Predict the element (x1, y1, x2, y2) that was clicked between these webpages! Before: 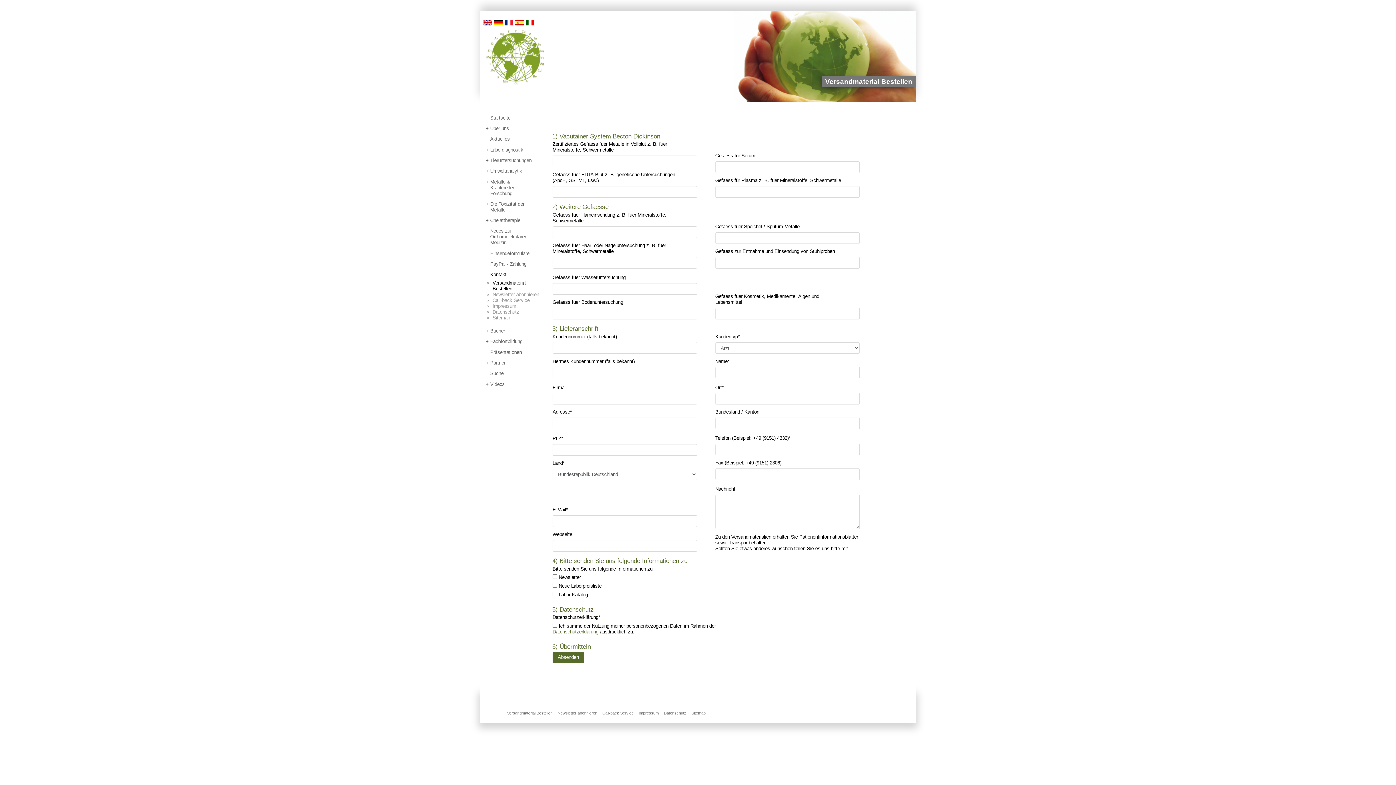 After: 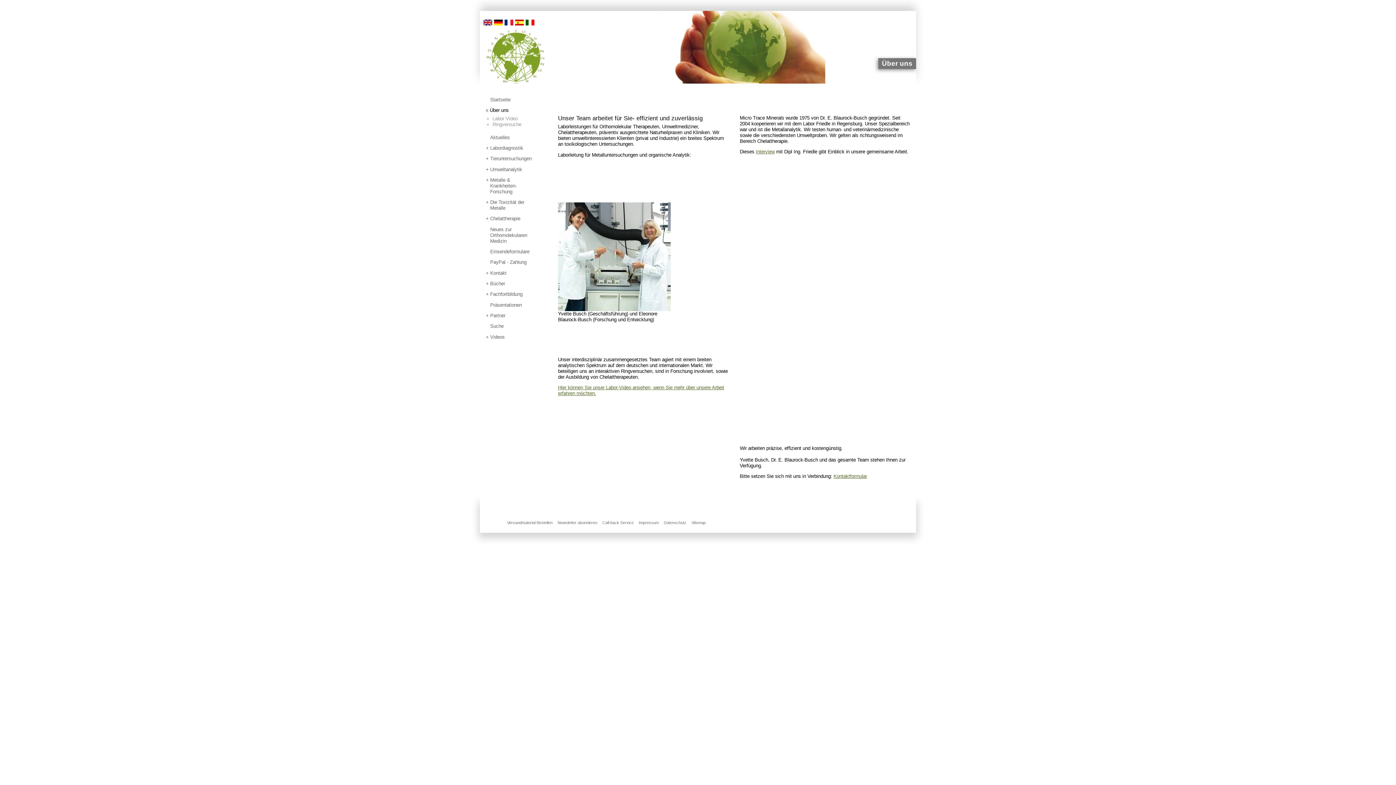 Action: label: Über uns bbox: (490, 125, 509, 131)